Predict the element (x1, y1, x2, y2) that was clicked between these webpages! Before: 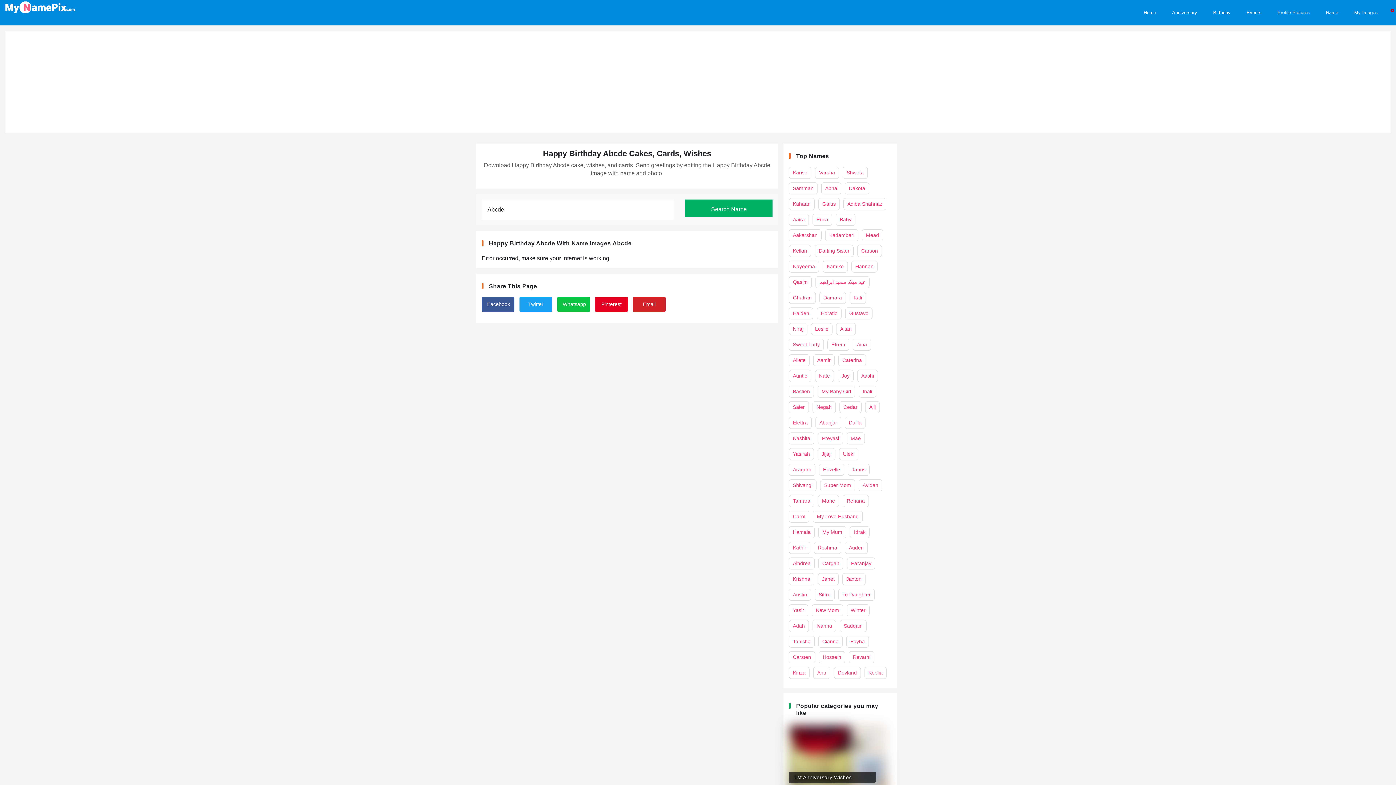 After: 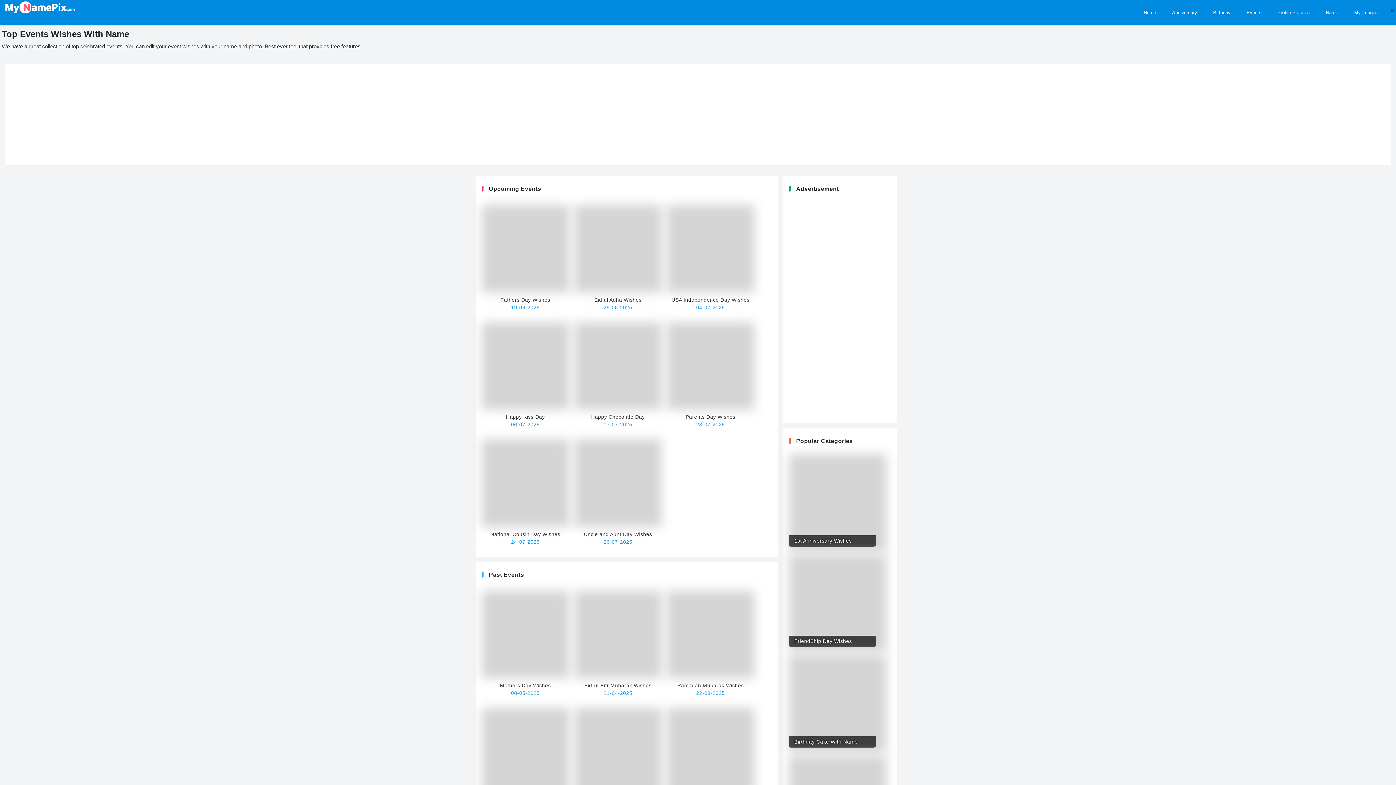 Action: bbox: (1239, 0, 1269, 14) label: Browse Hundreds of Events, edit and share beautiful pictures of events